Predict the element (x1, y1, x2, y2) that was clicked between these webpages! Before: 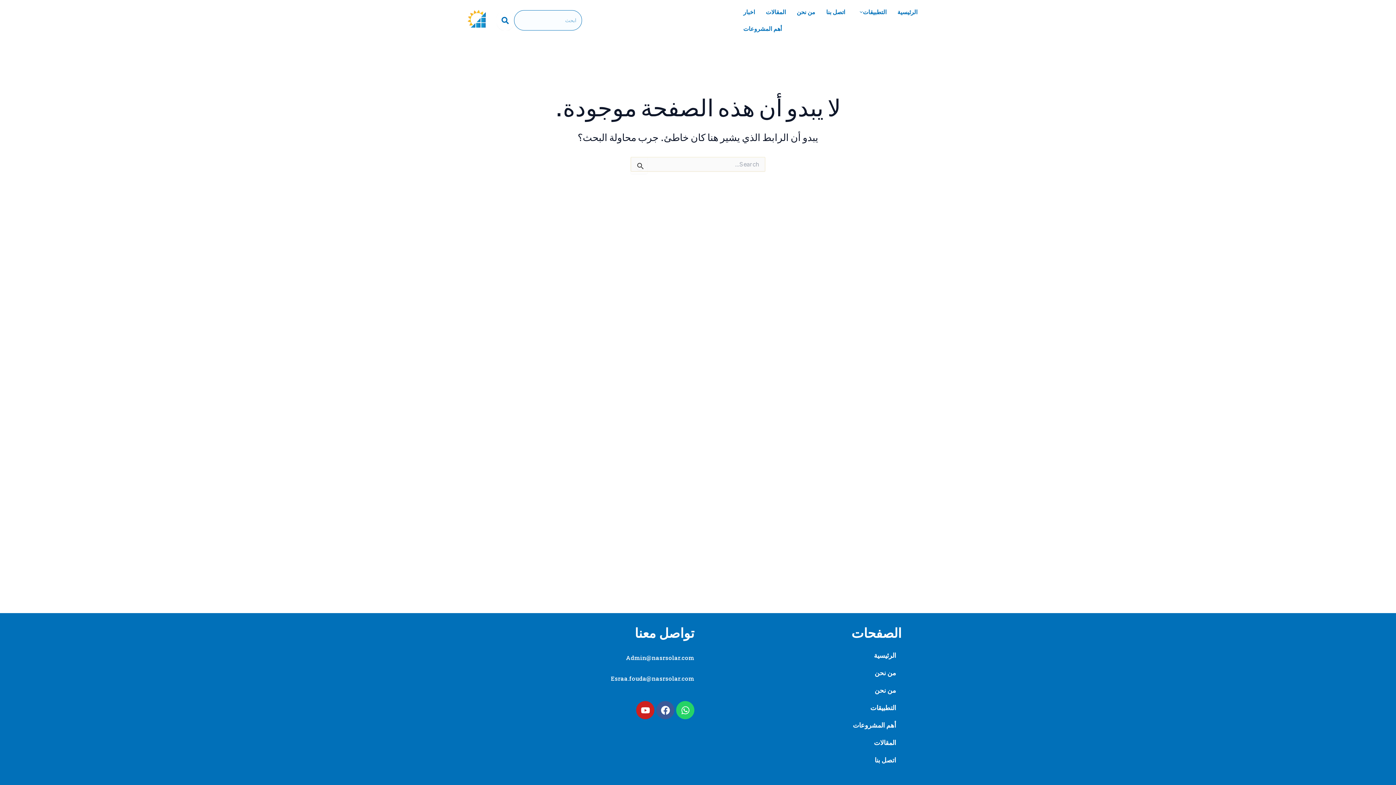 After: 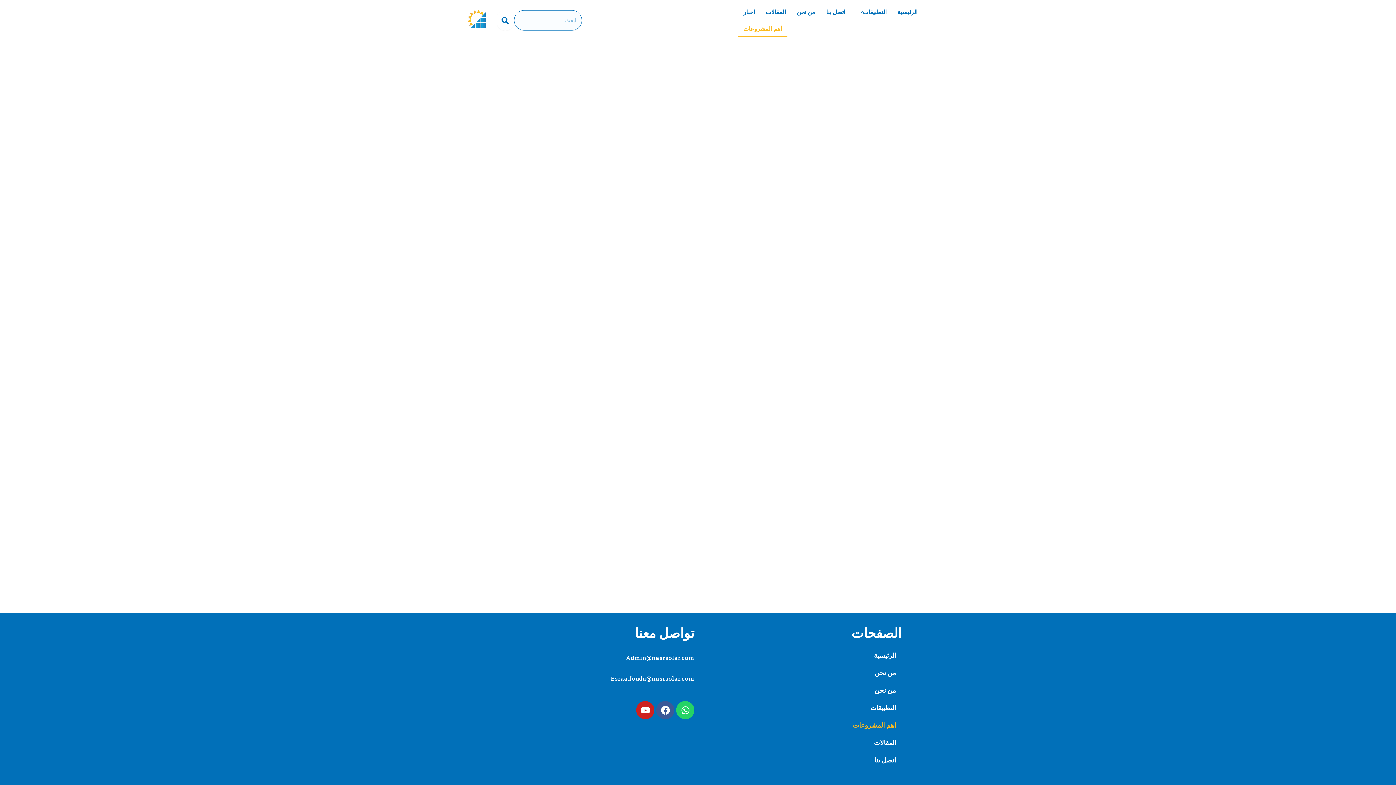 Action: label: أهم المشروعات bbox: (701, 716, 901, 734)